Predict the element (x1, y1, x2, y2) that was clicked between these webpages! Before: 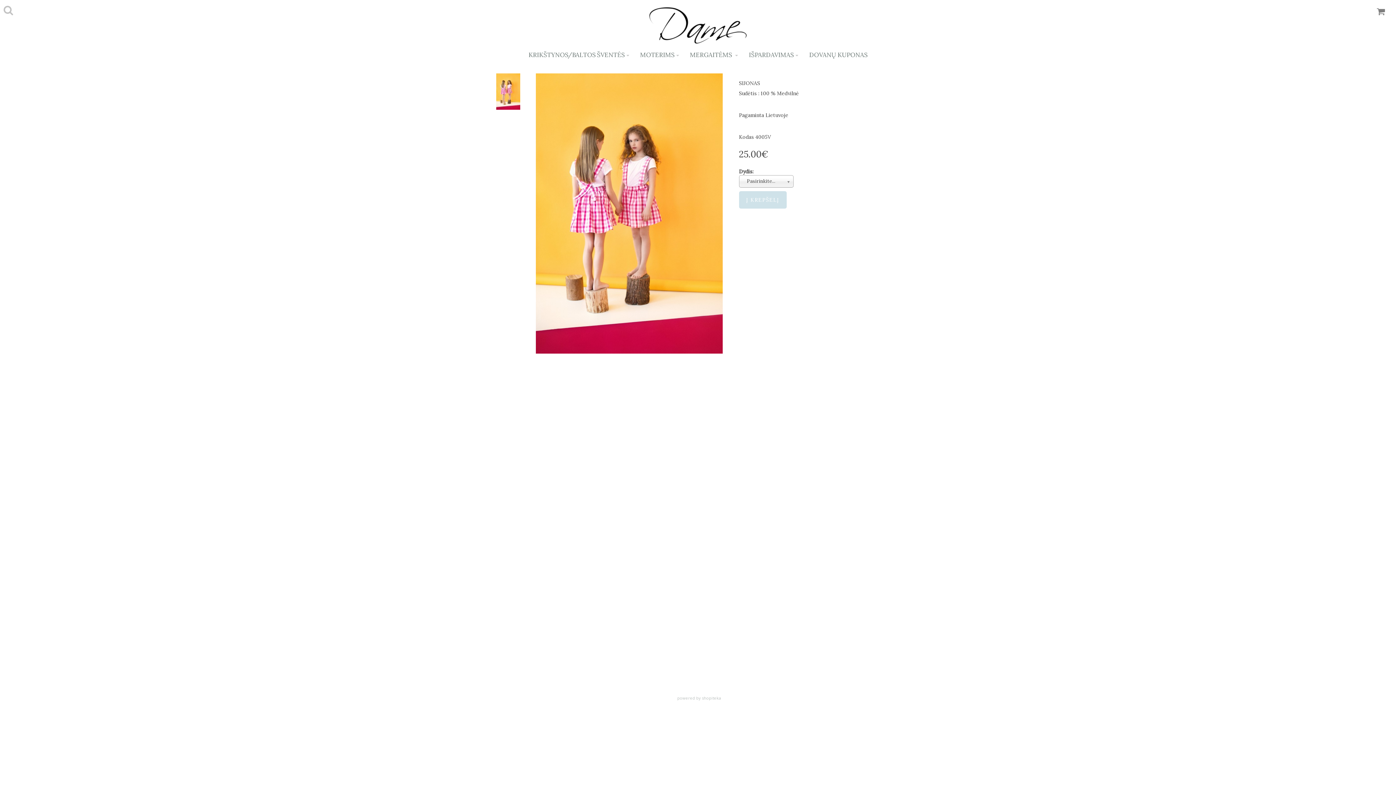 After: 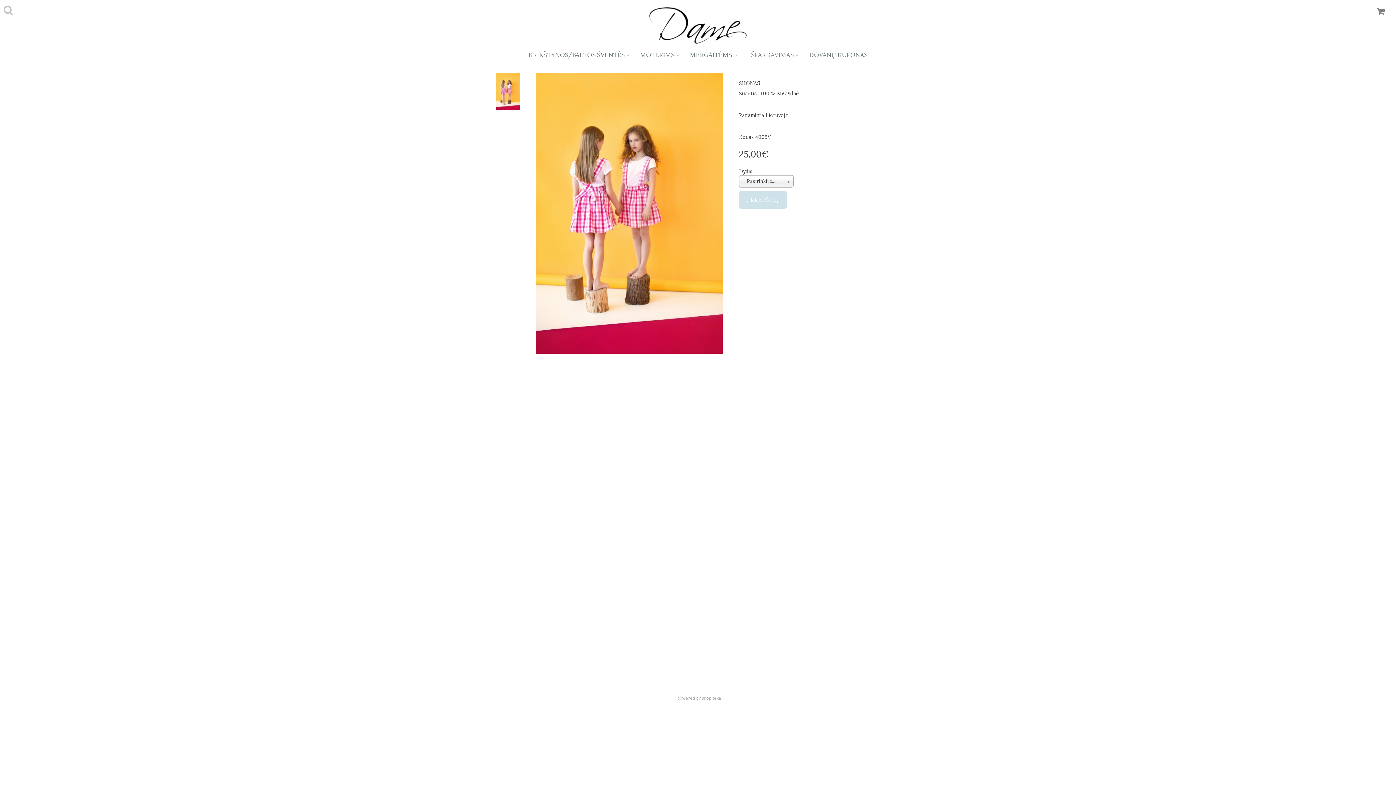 Action: bbox: (677, 695, 721, 701) label: powered by shopiteka